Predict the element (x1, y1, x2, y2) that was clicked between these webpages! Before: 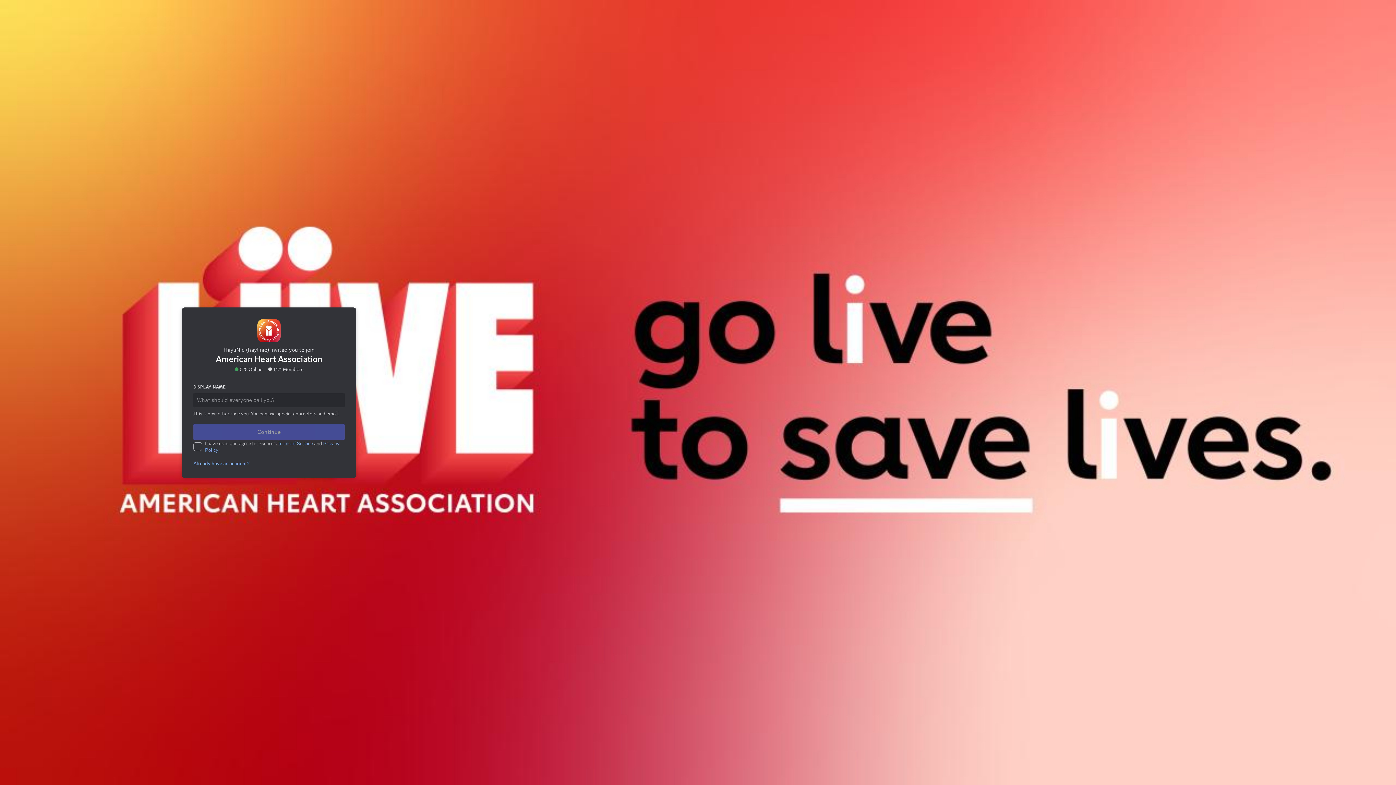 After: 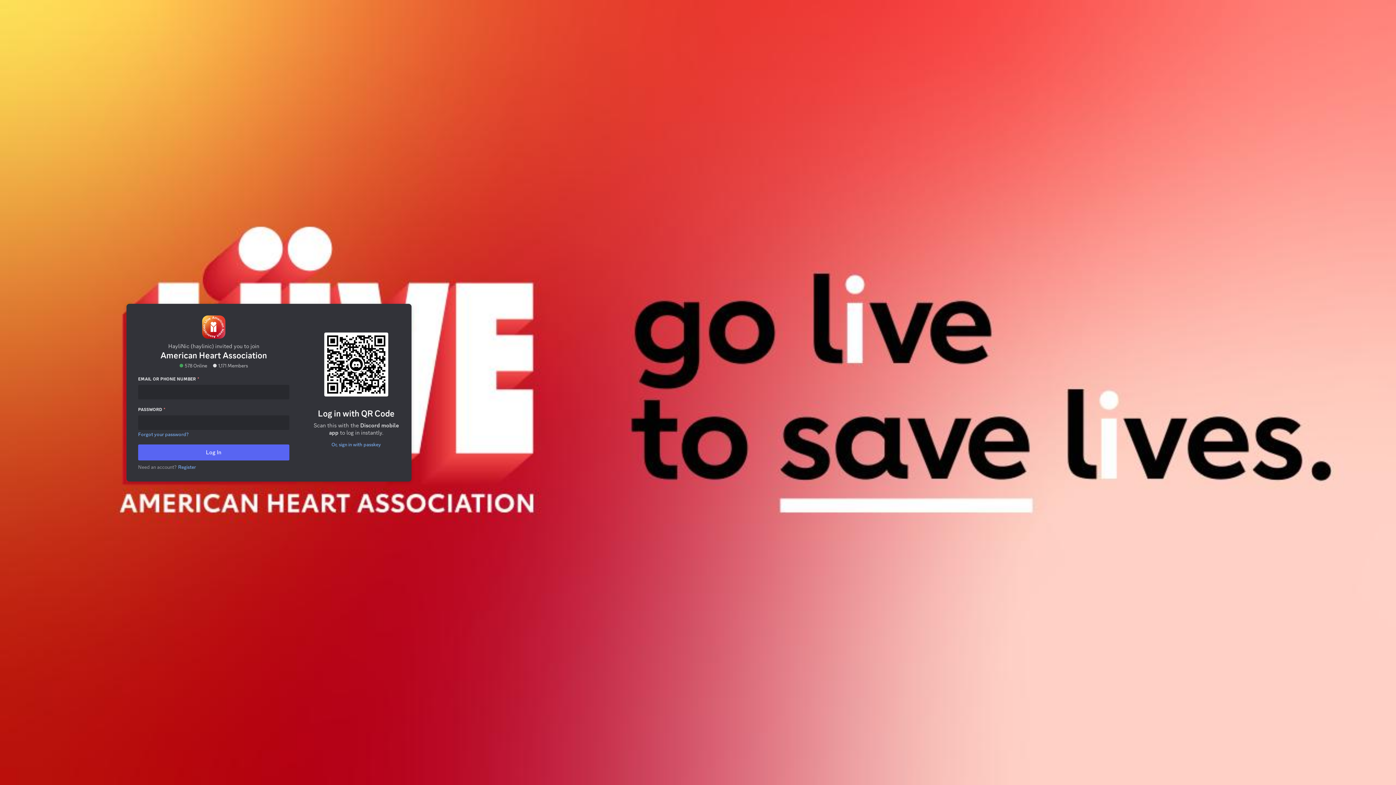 Action: bbox: (191, 443, 253, 449) label: Already have an account?